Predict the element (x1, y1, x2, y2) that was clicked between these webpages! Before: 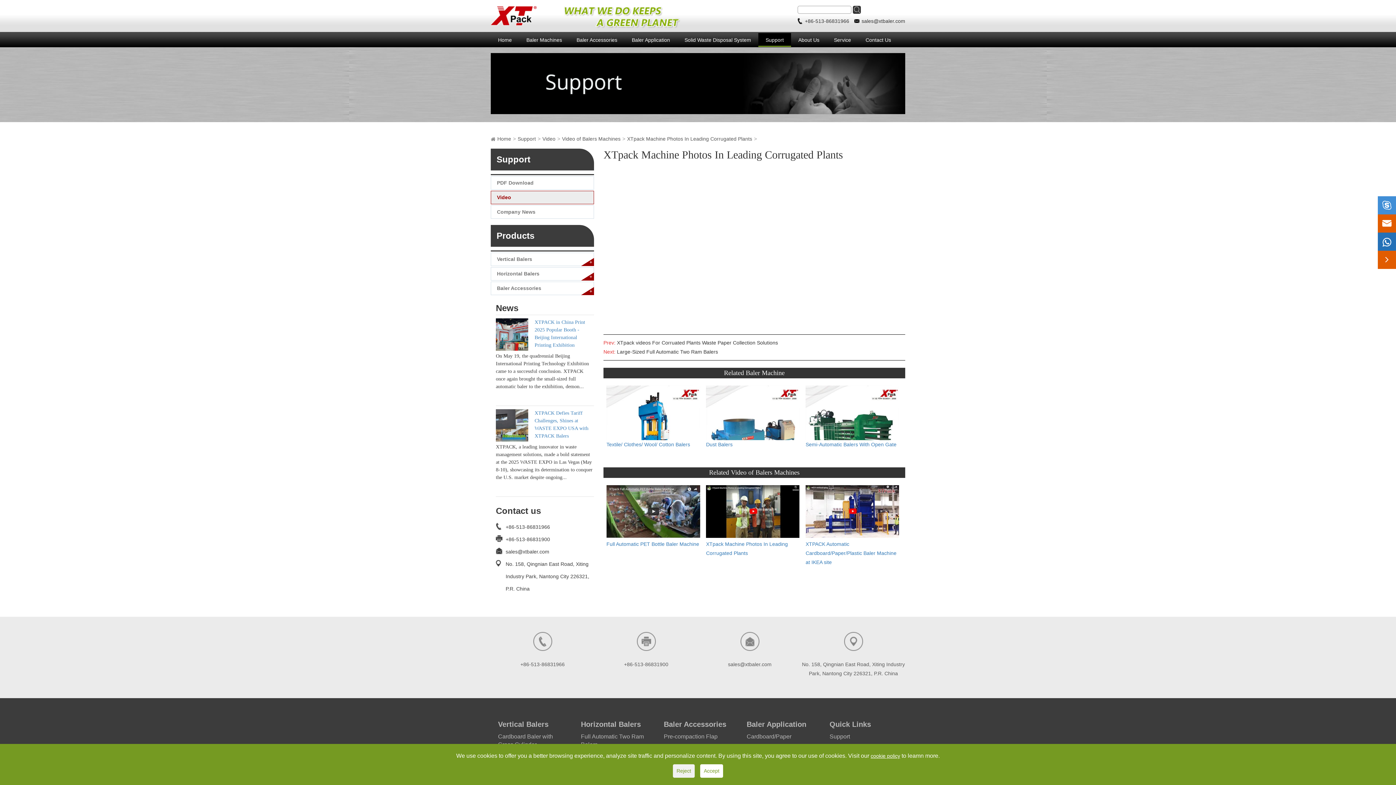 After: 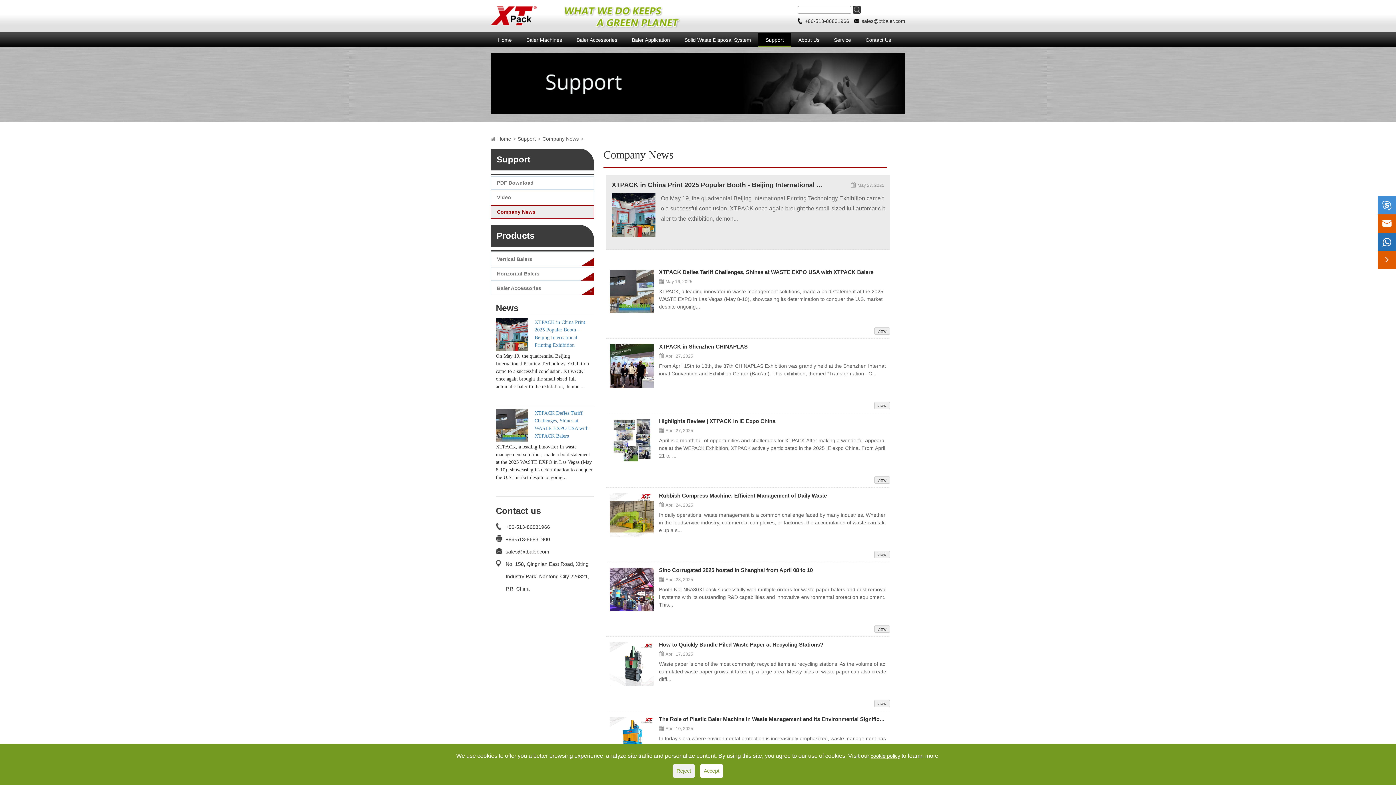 Action: bbox: (490, 205, 594, 218) label: Company News